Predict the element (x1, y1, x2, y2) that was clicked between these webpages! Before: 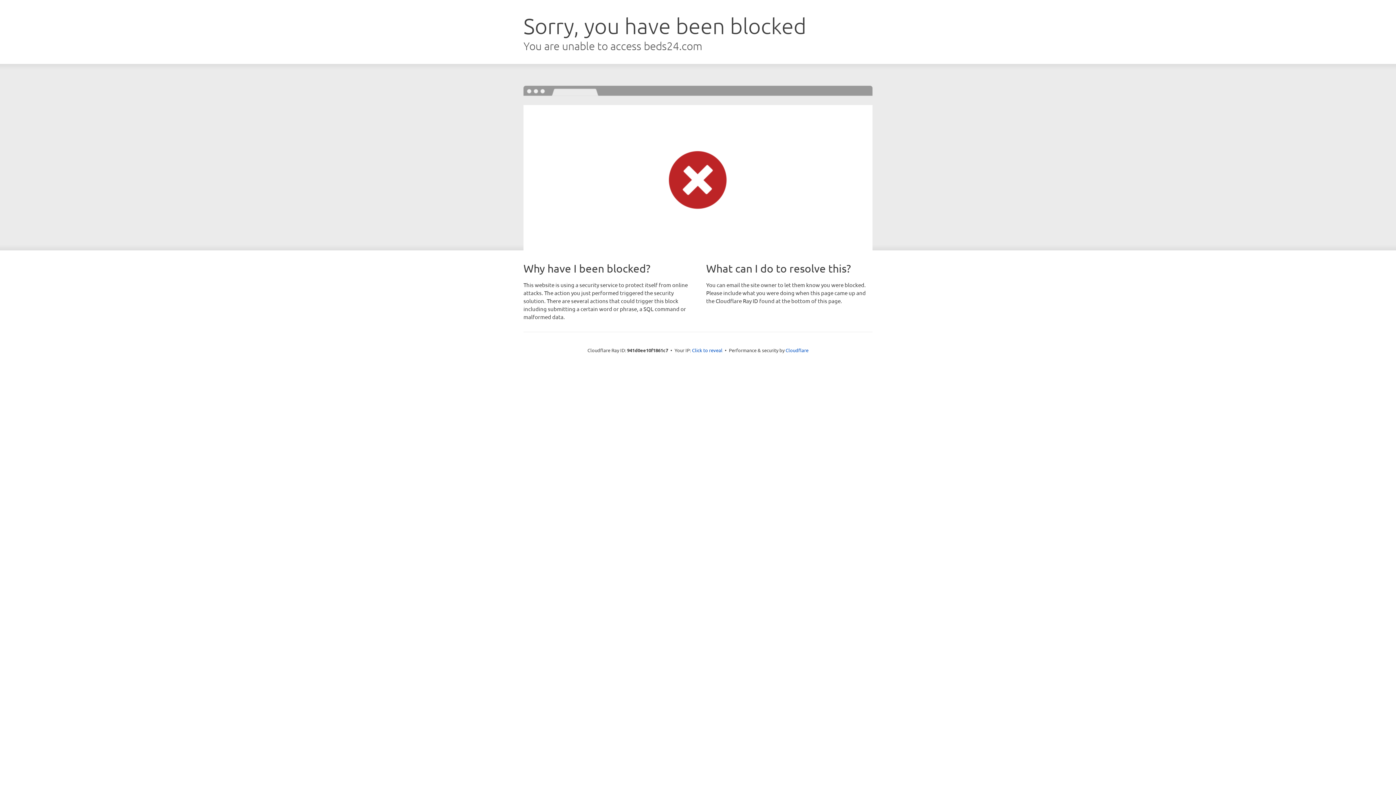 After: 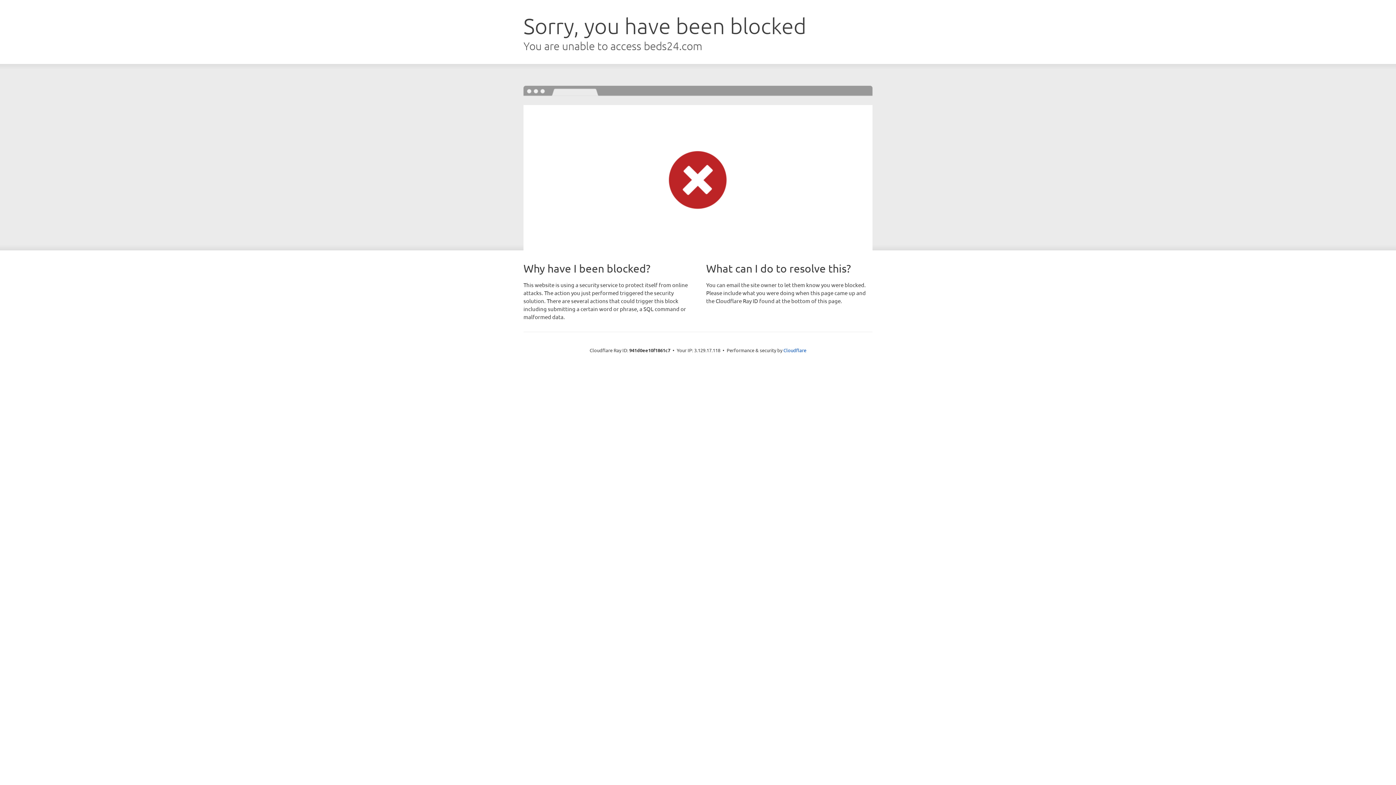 Action: bbox: (692, 346, 722, 353) label: Click to reveal